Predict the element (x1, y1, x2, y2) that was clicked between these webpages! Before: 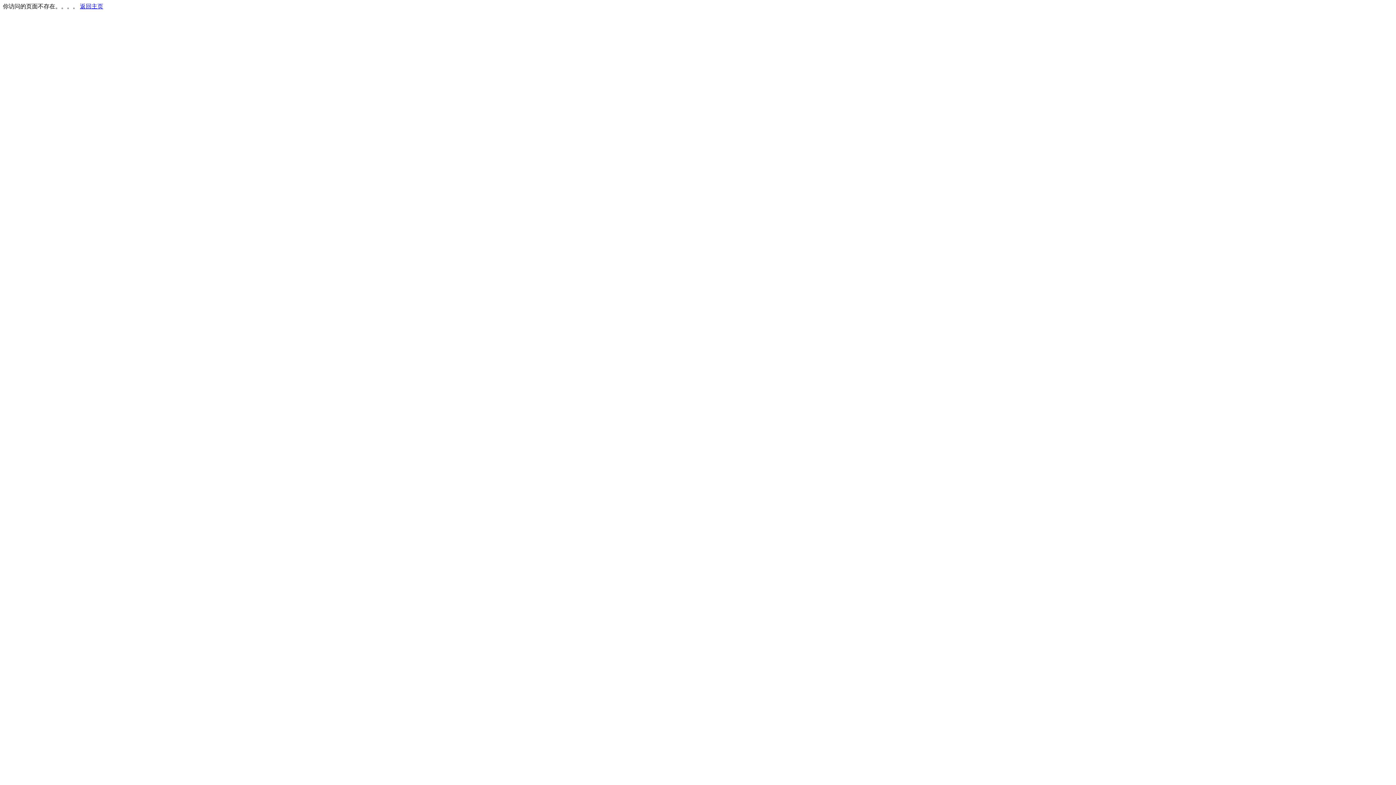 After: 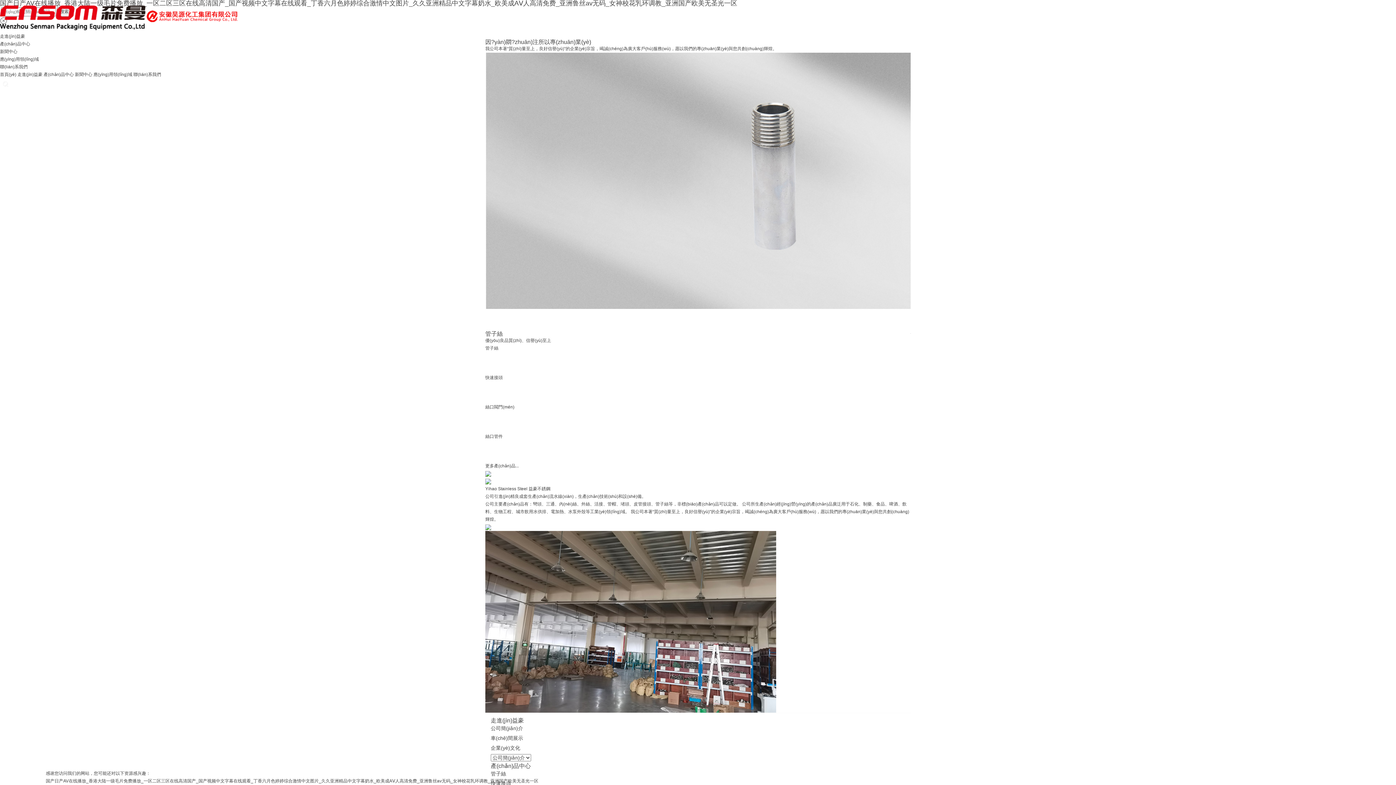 Action: label: 返回主页 bbox: (80, 3, 103, 9)